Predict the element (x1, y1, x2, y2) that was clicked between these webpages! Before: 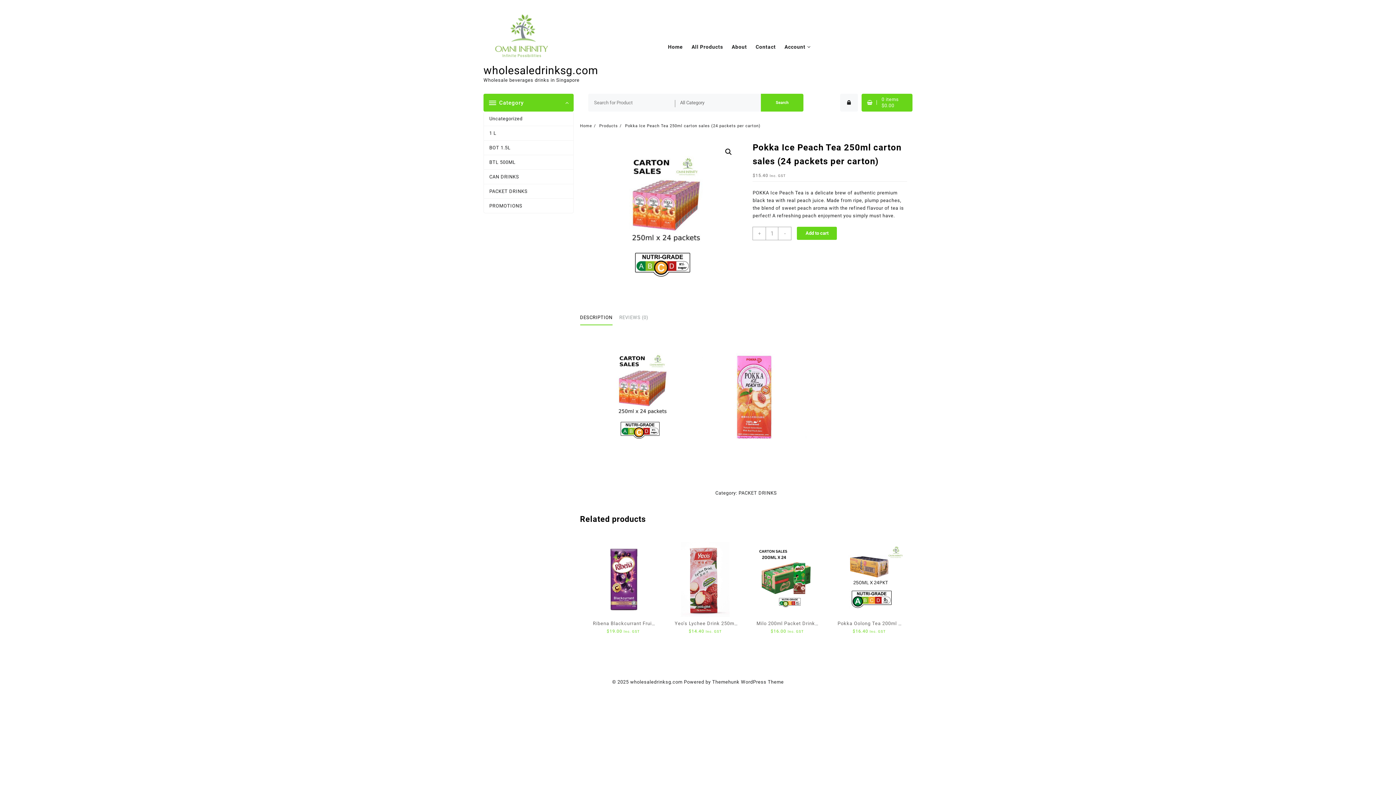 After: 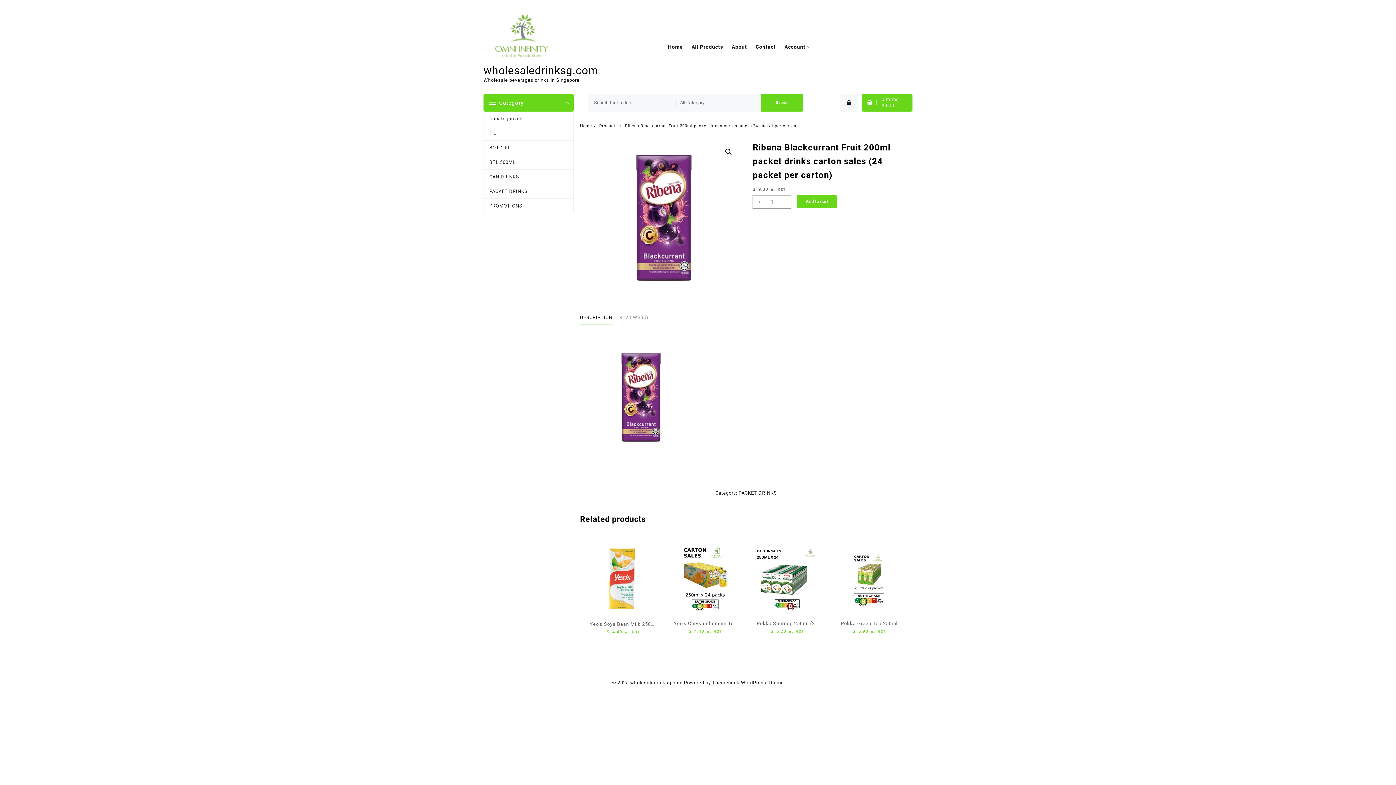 Action: label: Ribena Blackcurrant Fruit 200ml packet drinks carton sales (24 packet per carton)
$19.00 Inc. GST bbox: (589, 619, 657, 635)